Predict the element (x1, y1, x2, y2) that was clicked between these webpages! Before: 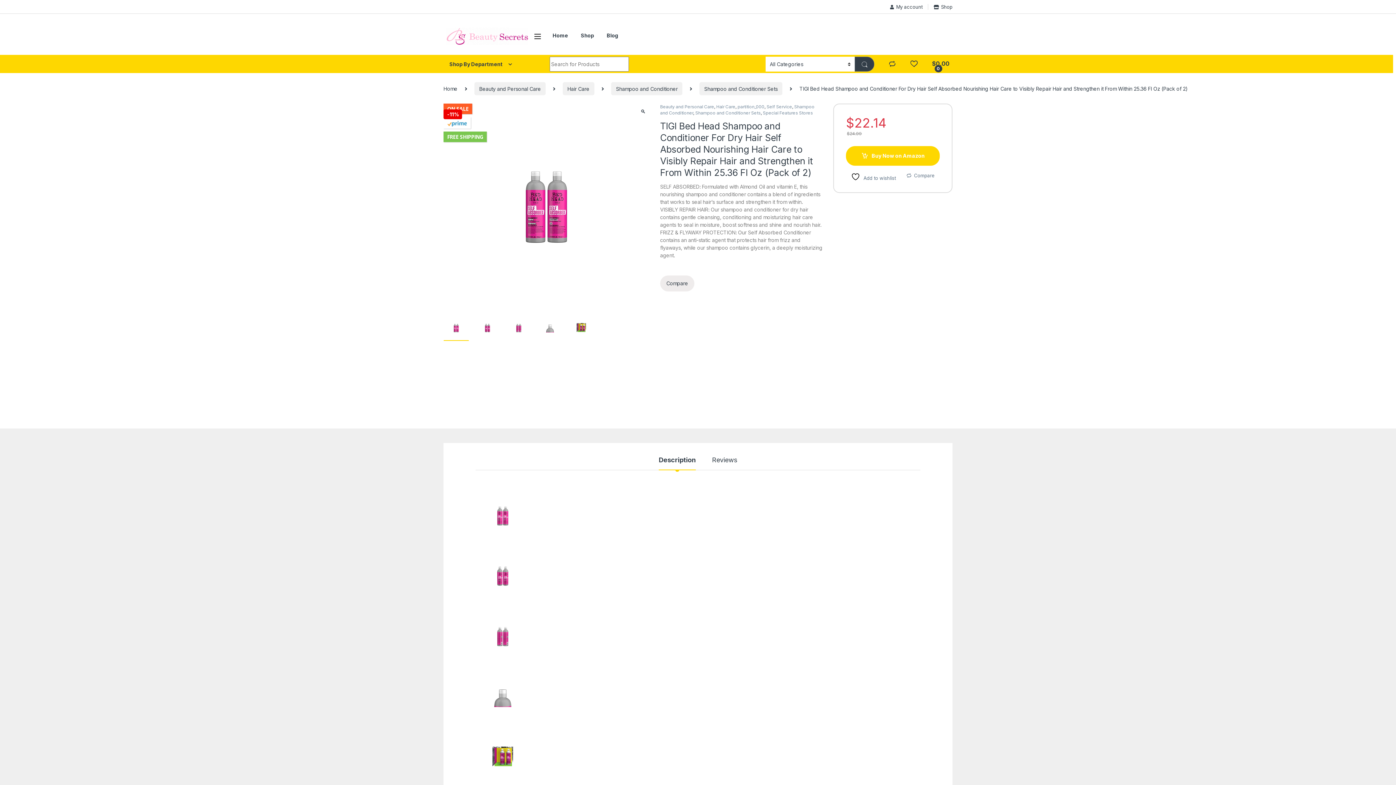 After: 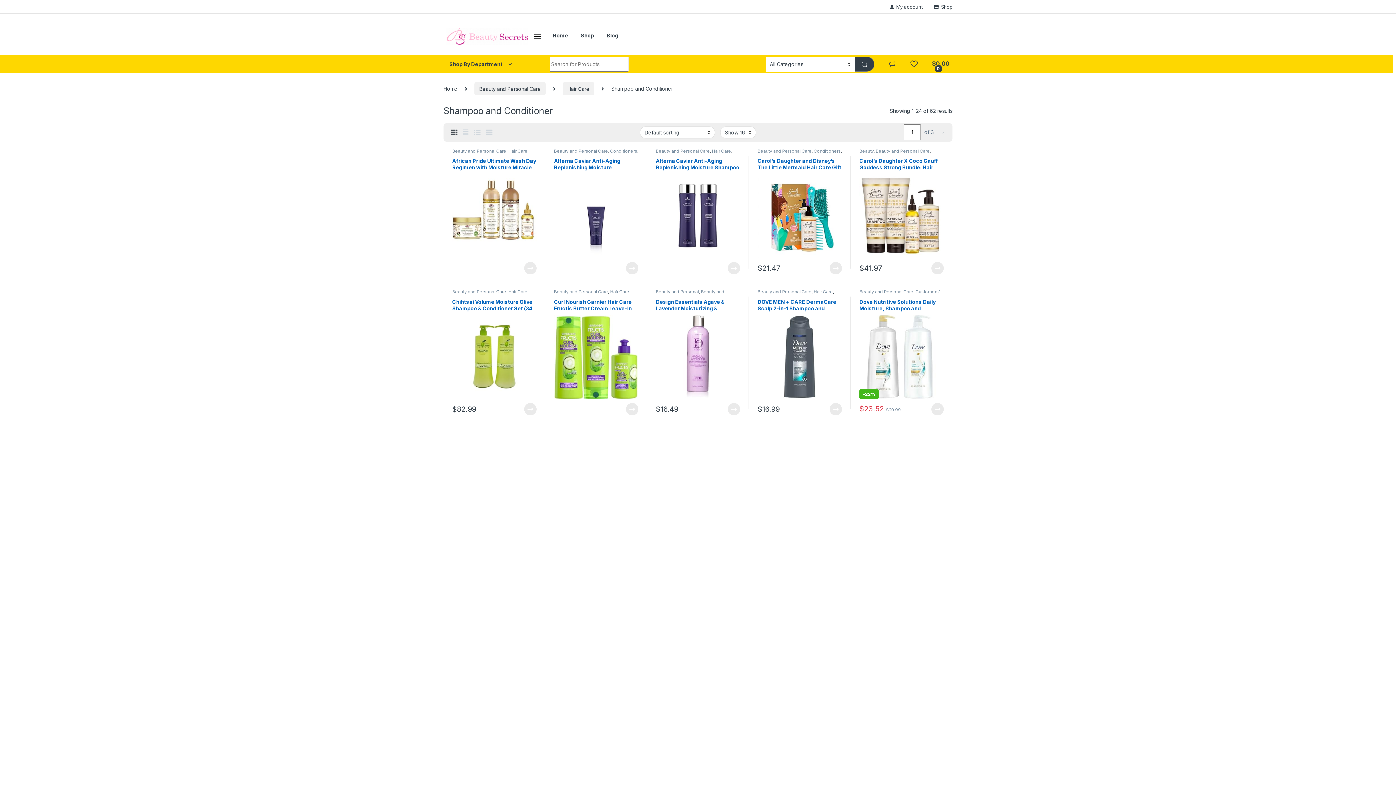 Action: label: Shampoo and Conditioner bbox: (611, 82, 682, 95)